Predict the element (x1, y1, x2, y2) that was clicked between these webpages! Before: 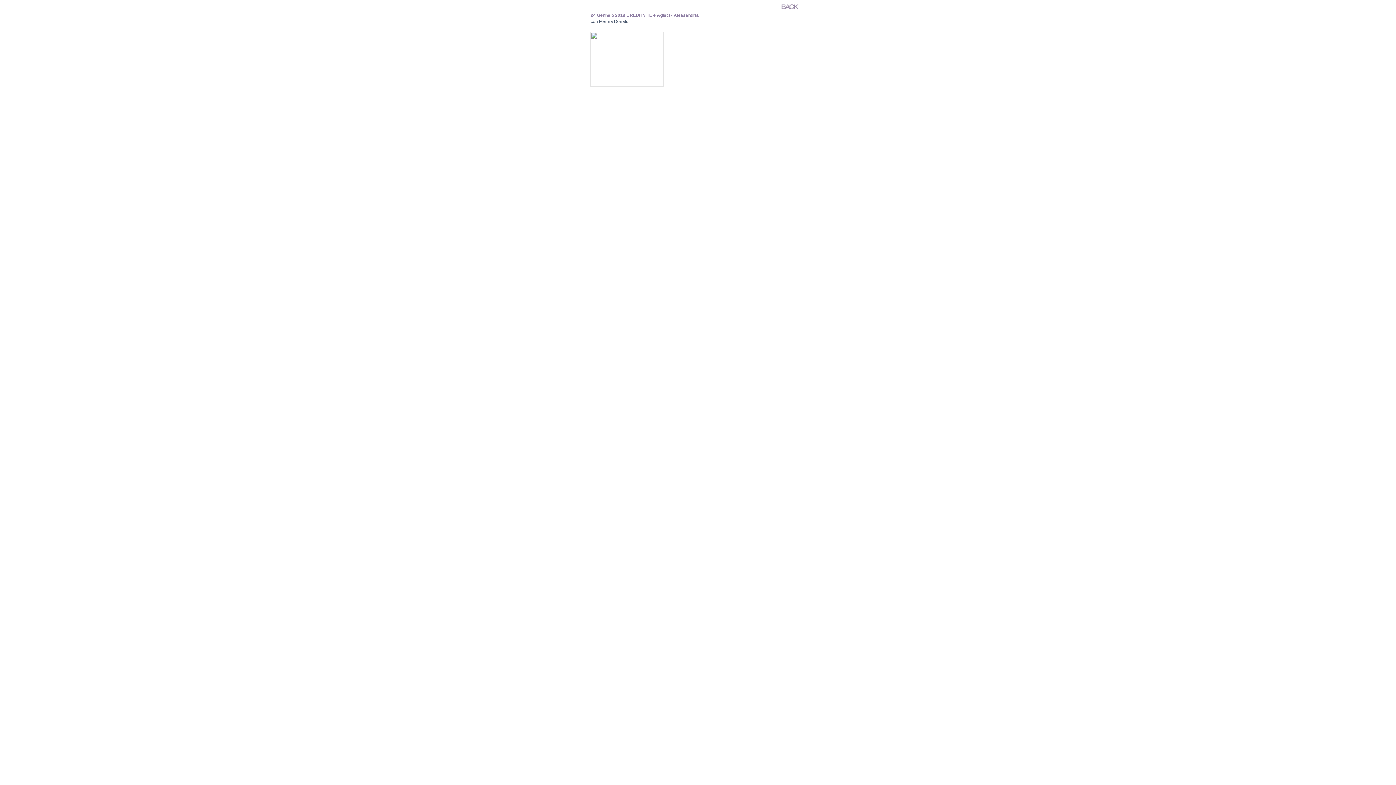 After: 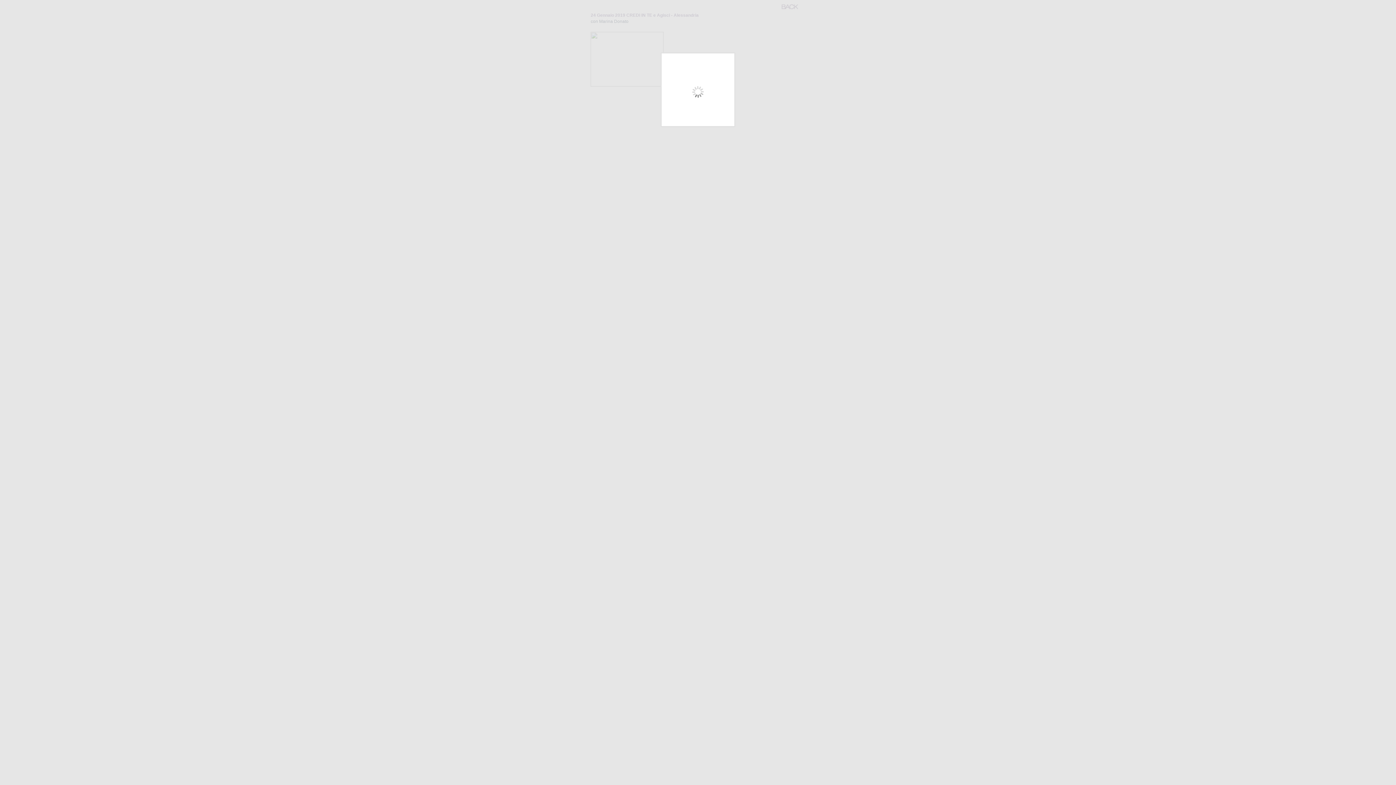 Action: bbox: (590, 81, 663, 87)